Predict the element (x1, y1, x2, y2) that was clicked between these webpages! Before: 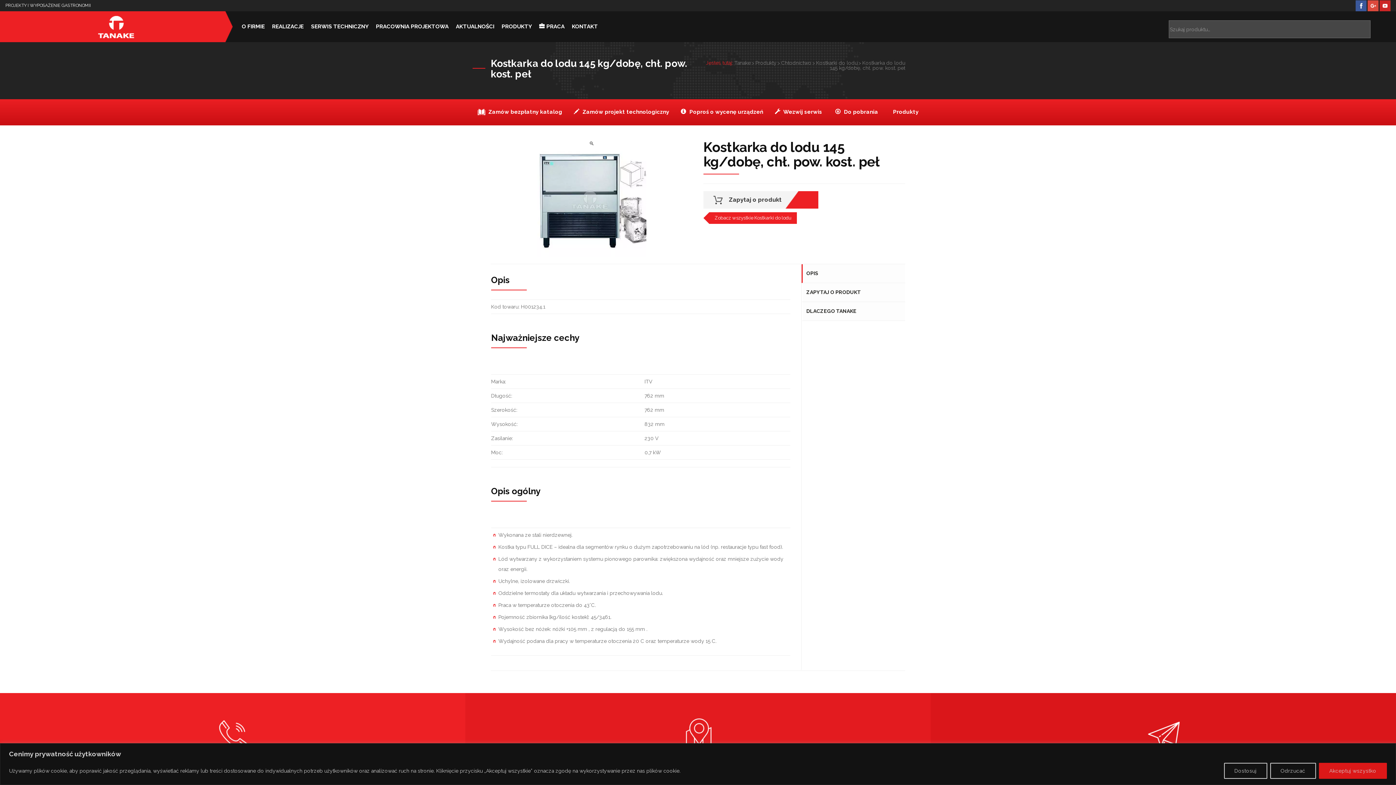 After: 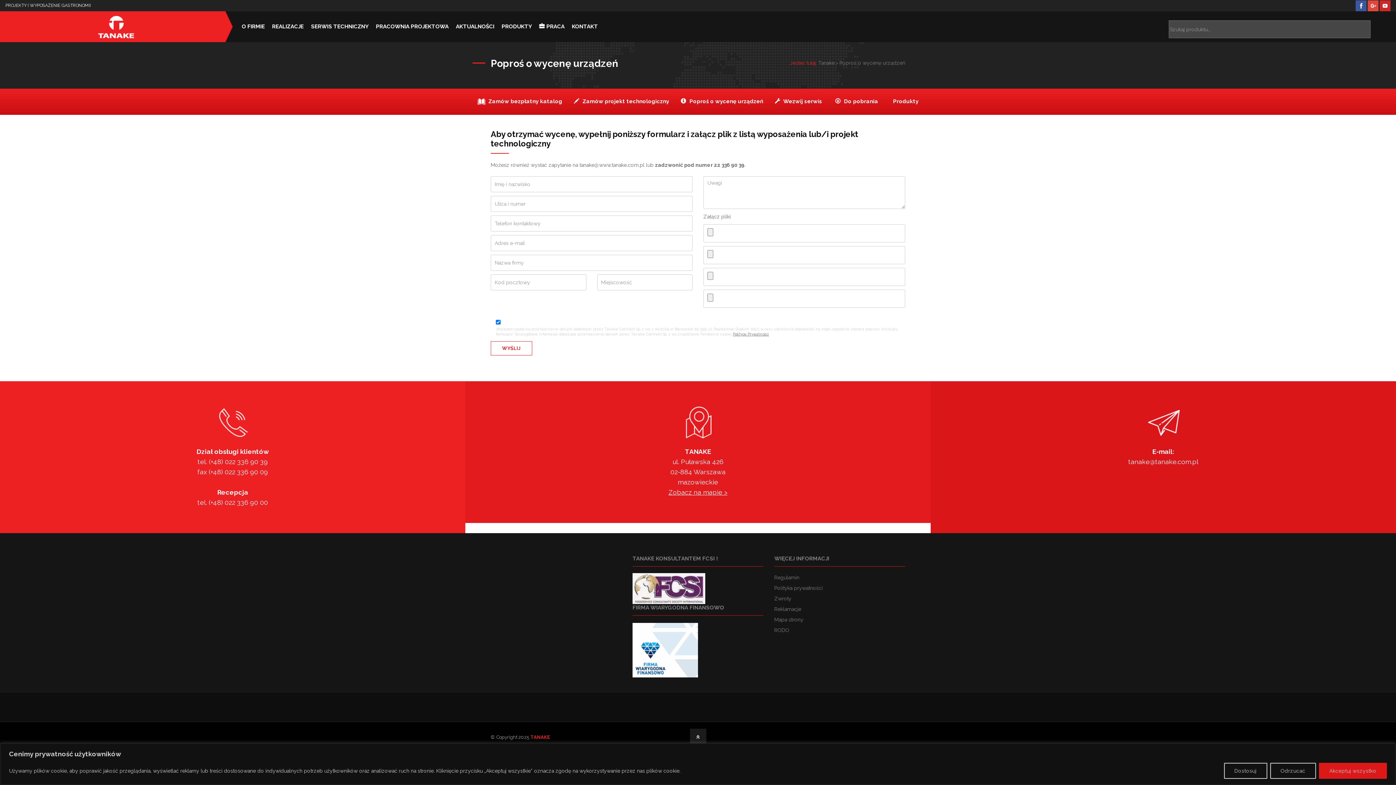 Action: label:  Poproś o wycenę urządzeń bbox: (675, 99, 769, 125)